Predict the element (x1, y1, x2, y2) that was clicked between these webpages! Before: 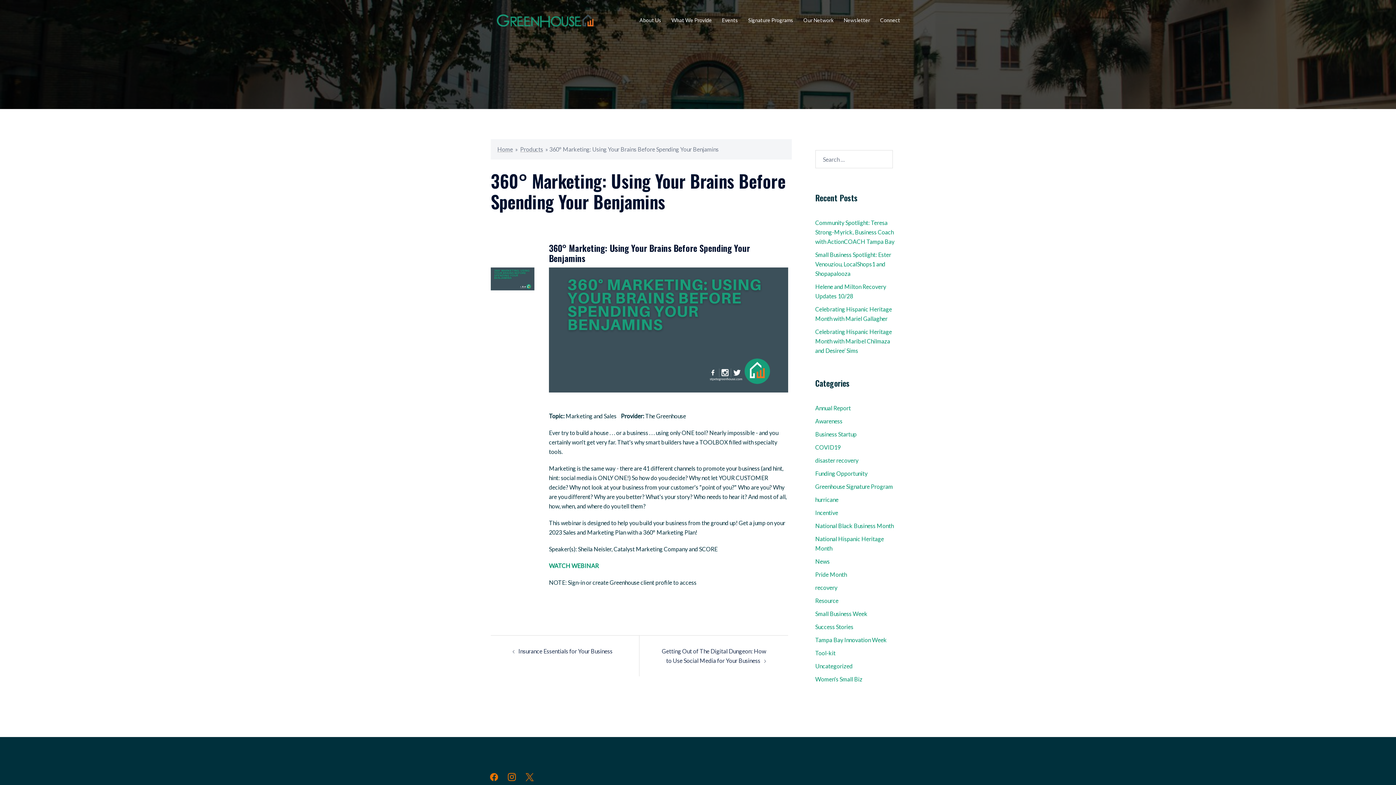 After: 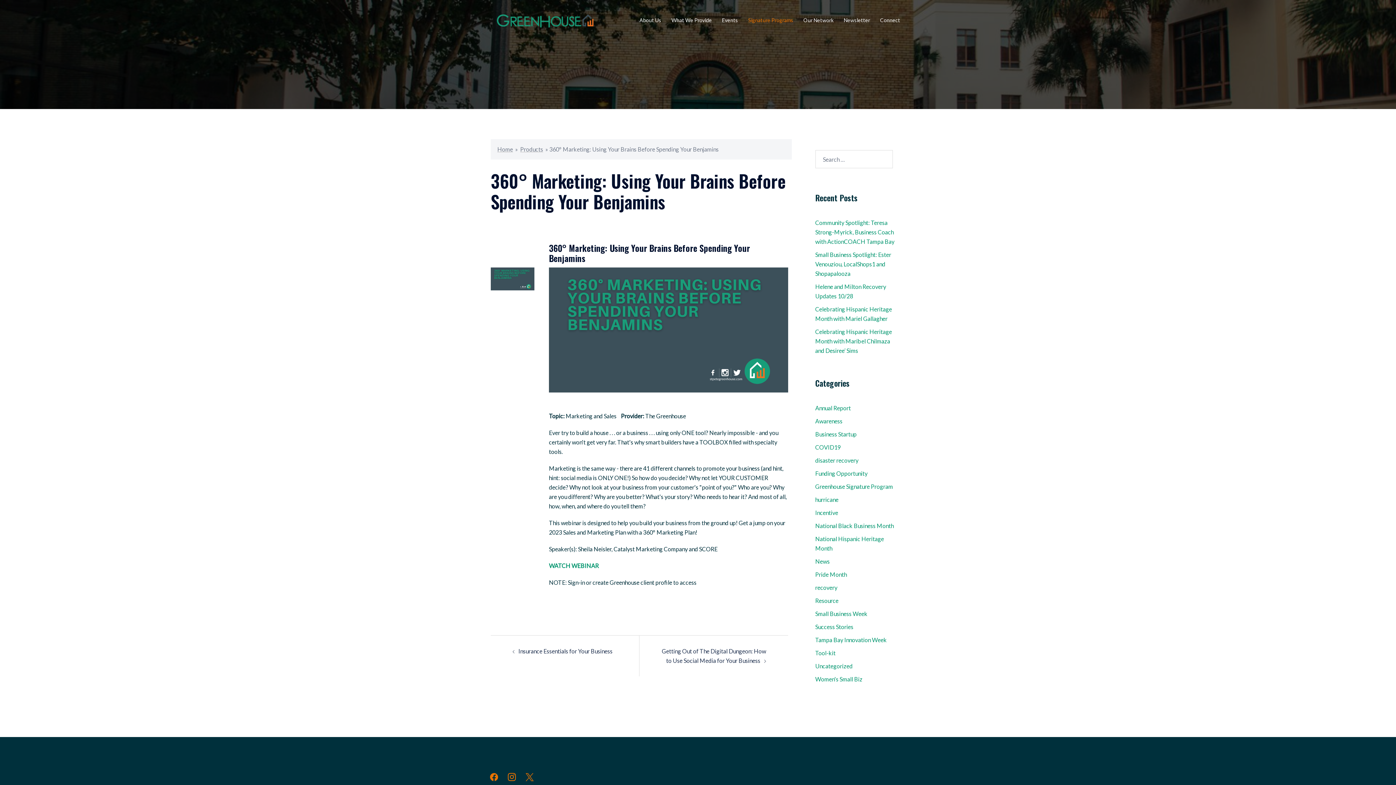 Action: bbox: (748, 16, 793, 24) label: Signature Programs